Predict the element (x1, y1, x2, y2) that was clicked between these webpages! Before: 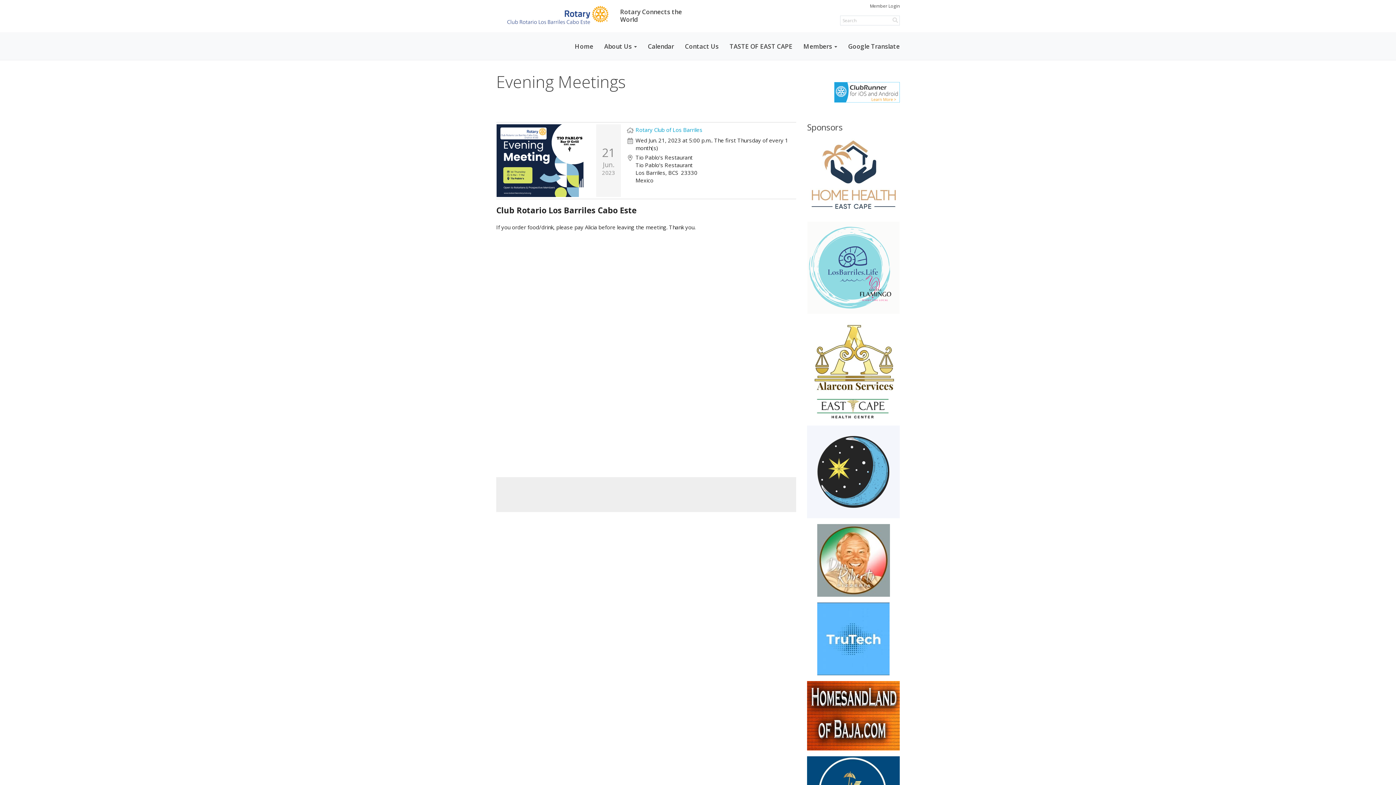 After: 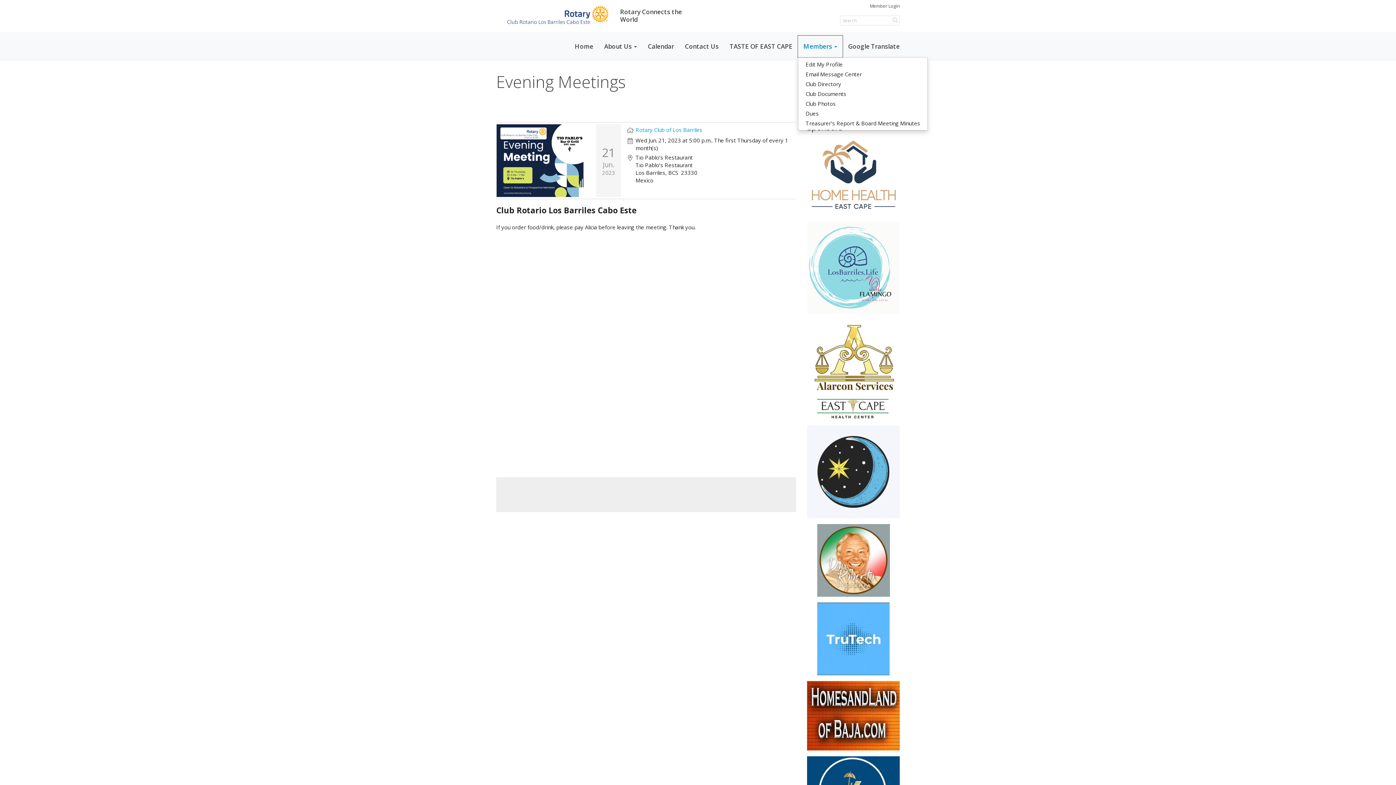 Action: bbox: (798, 35, 842, 57) label: Members